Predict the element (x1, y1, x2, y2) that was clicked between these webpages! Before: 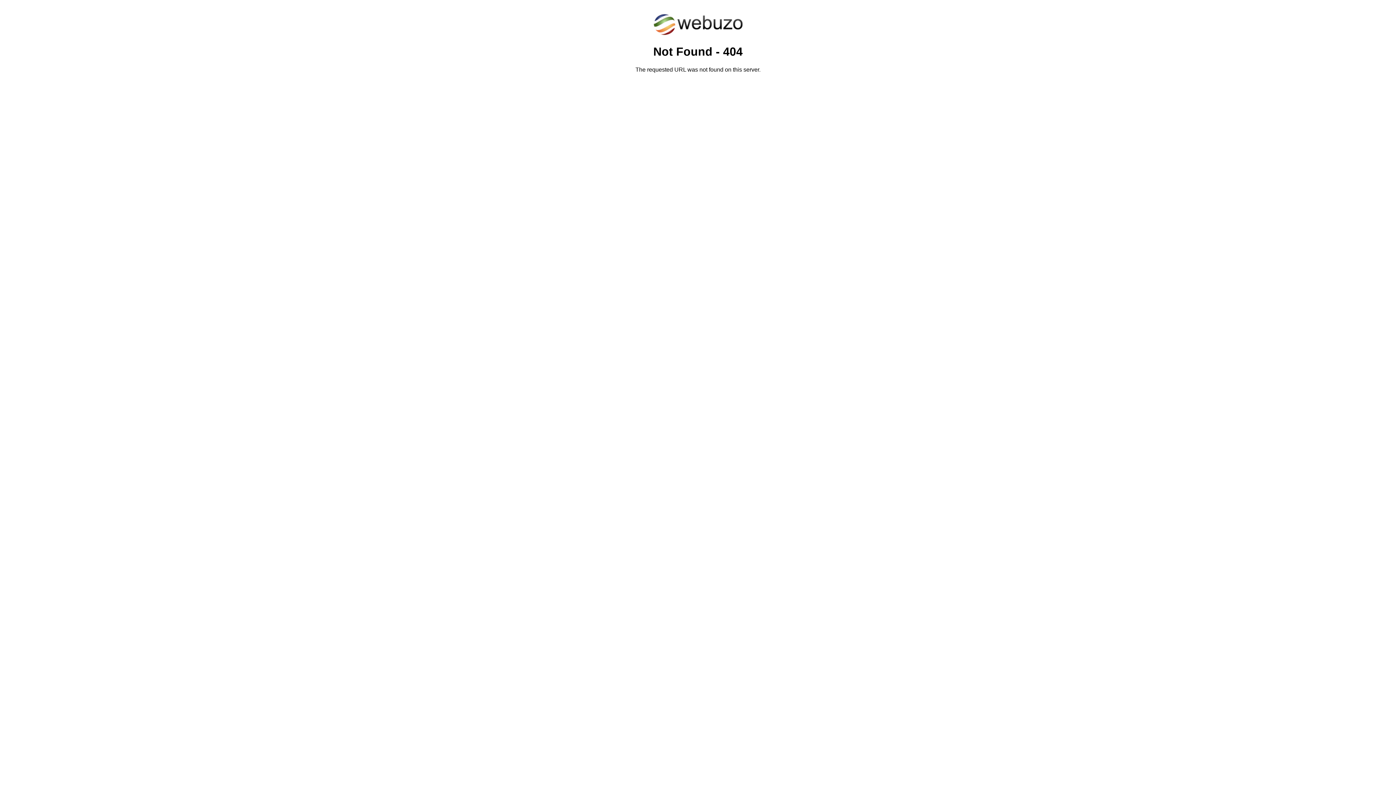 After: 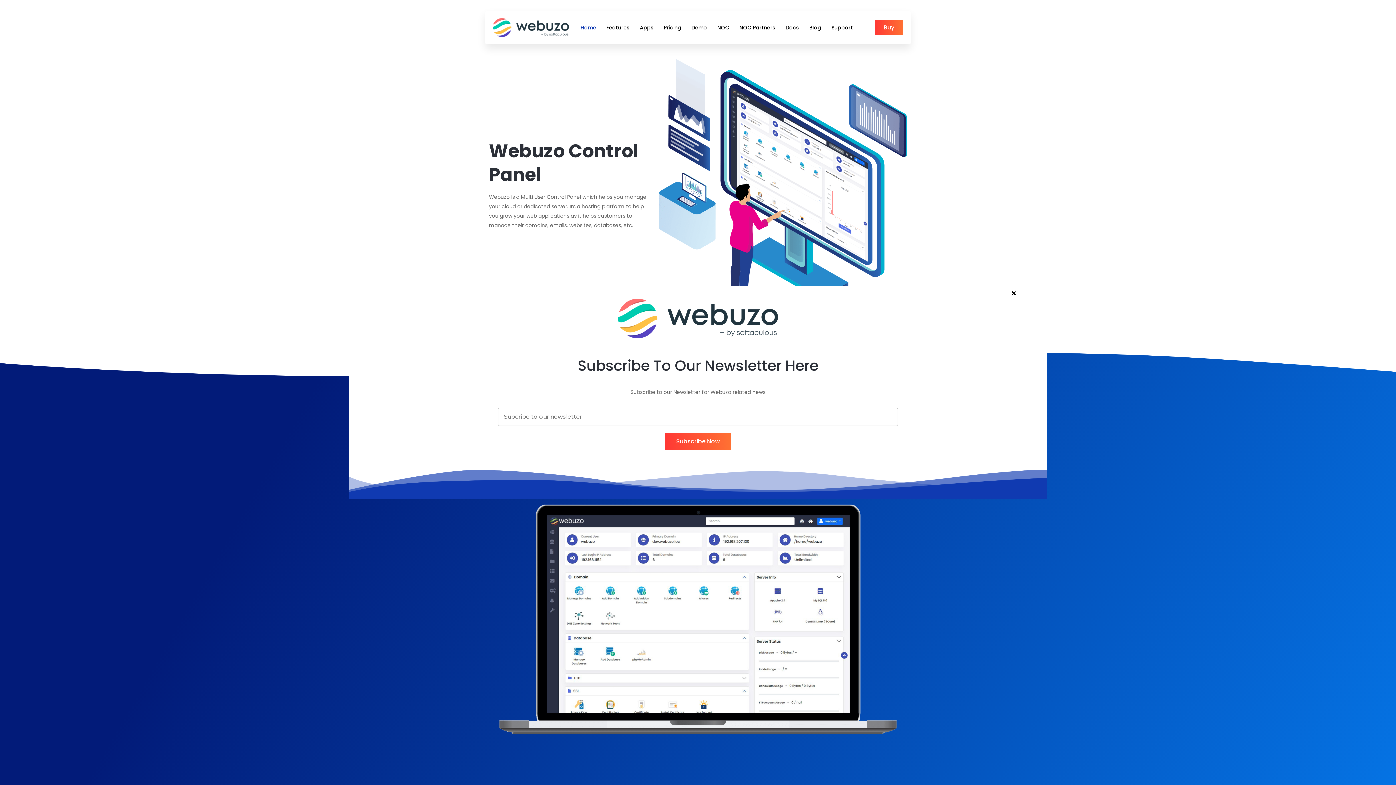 Action: bbox: (652, 30, 743, 37)